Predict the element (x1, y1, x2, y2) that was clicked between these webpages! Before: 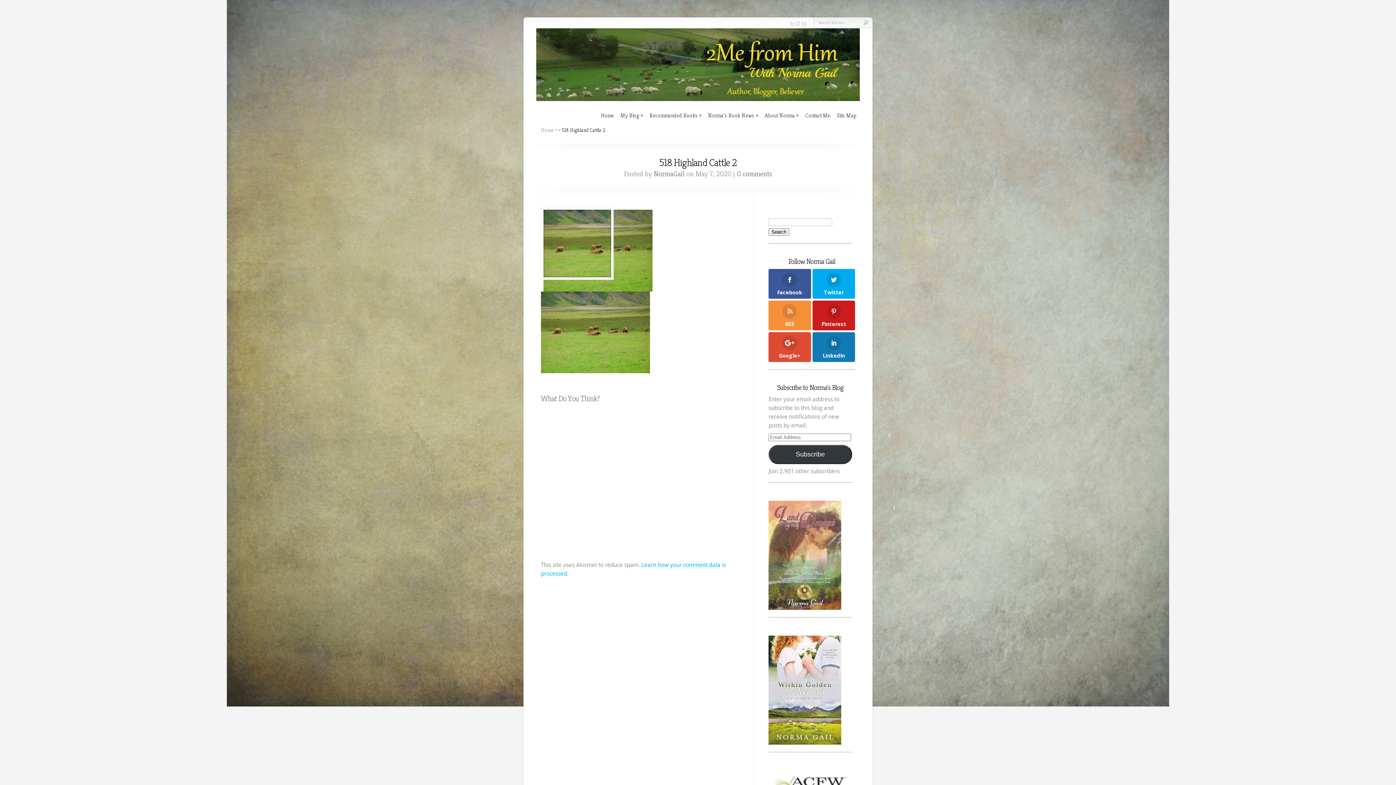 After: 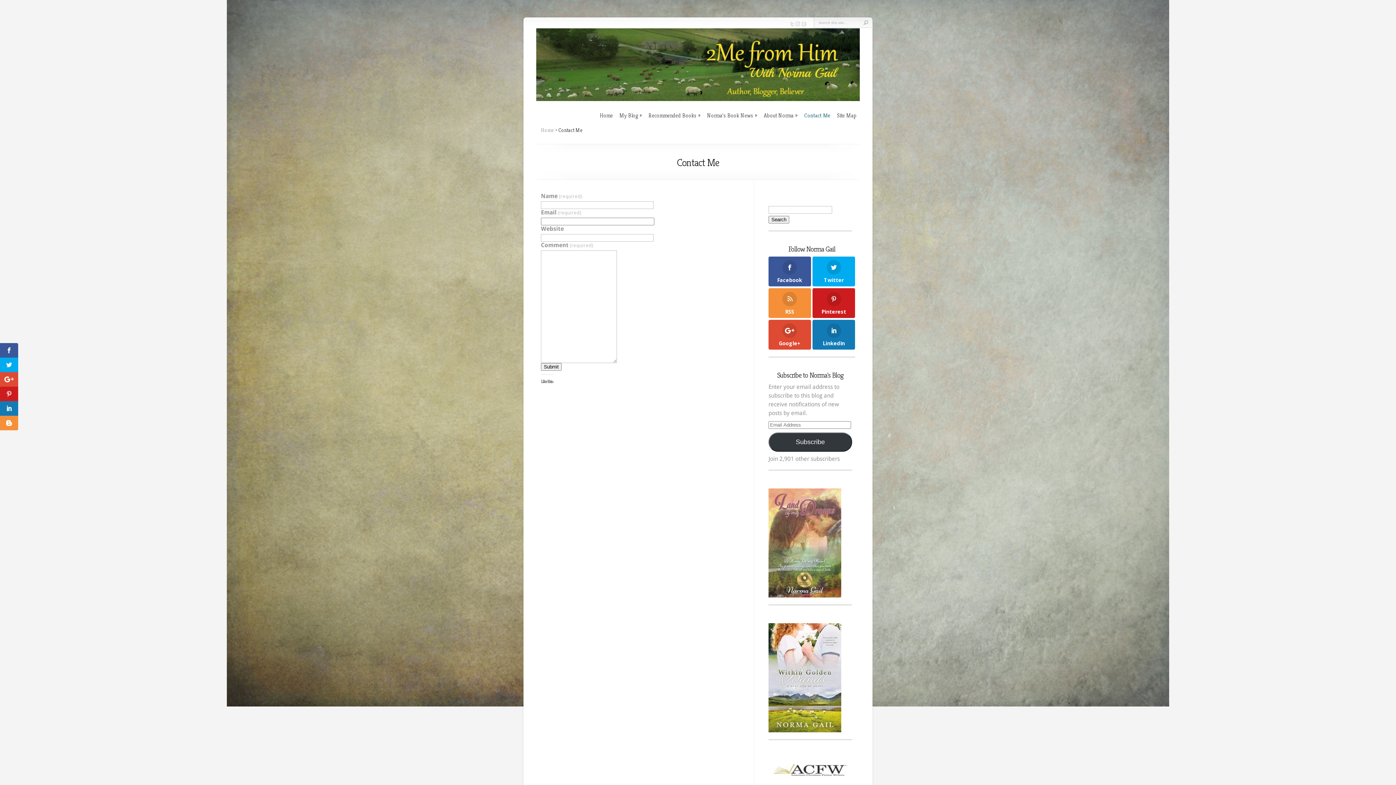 Action: label: Contact Me bbox: (805, 112, 830, 119)